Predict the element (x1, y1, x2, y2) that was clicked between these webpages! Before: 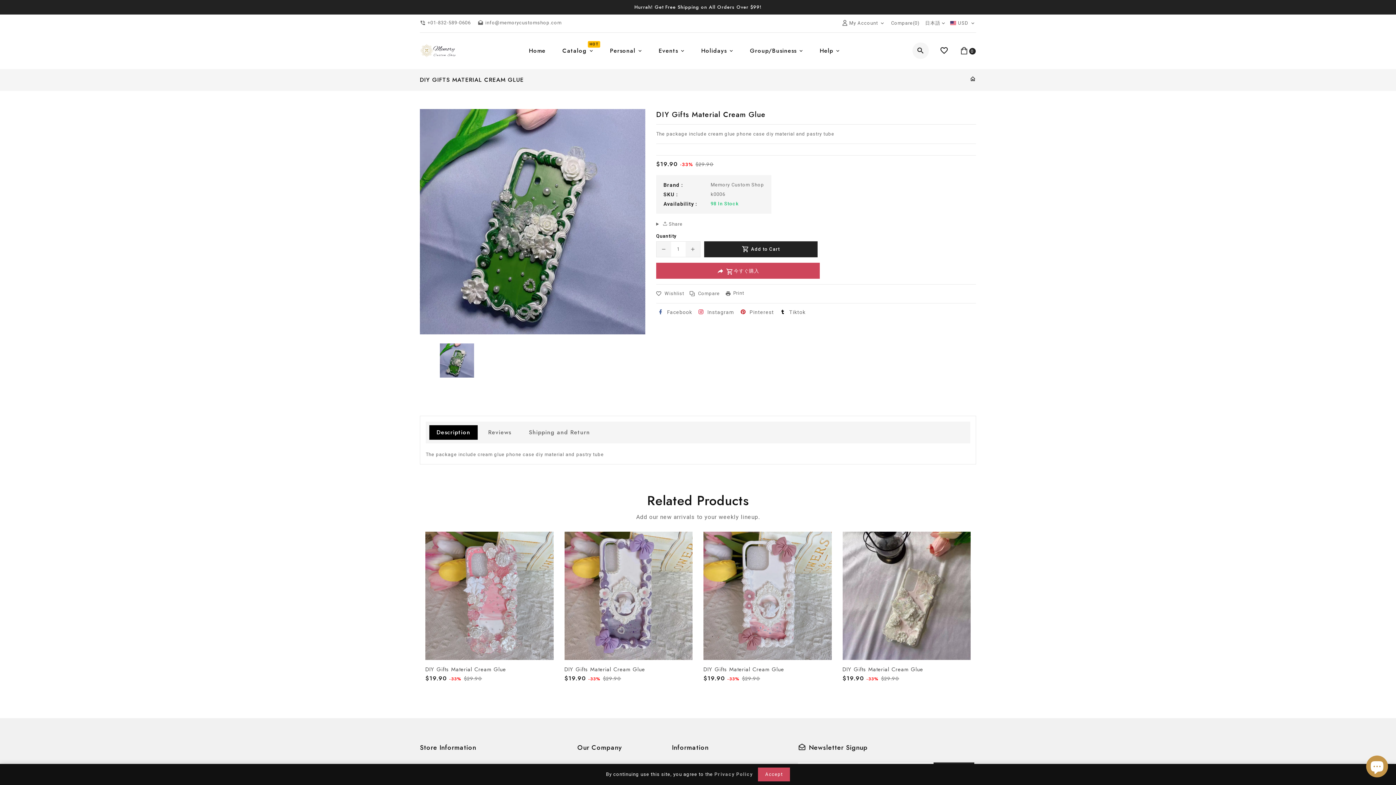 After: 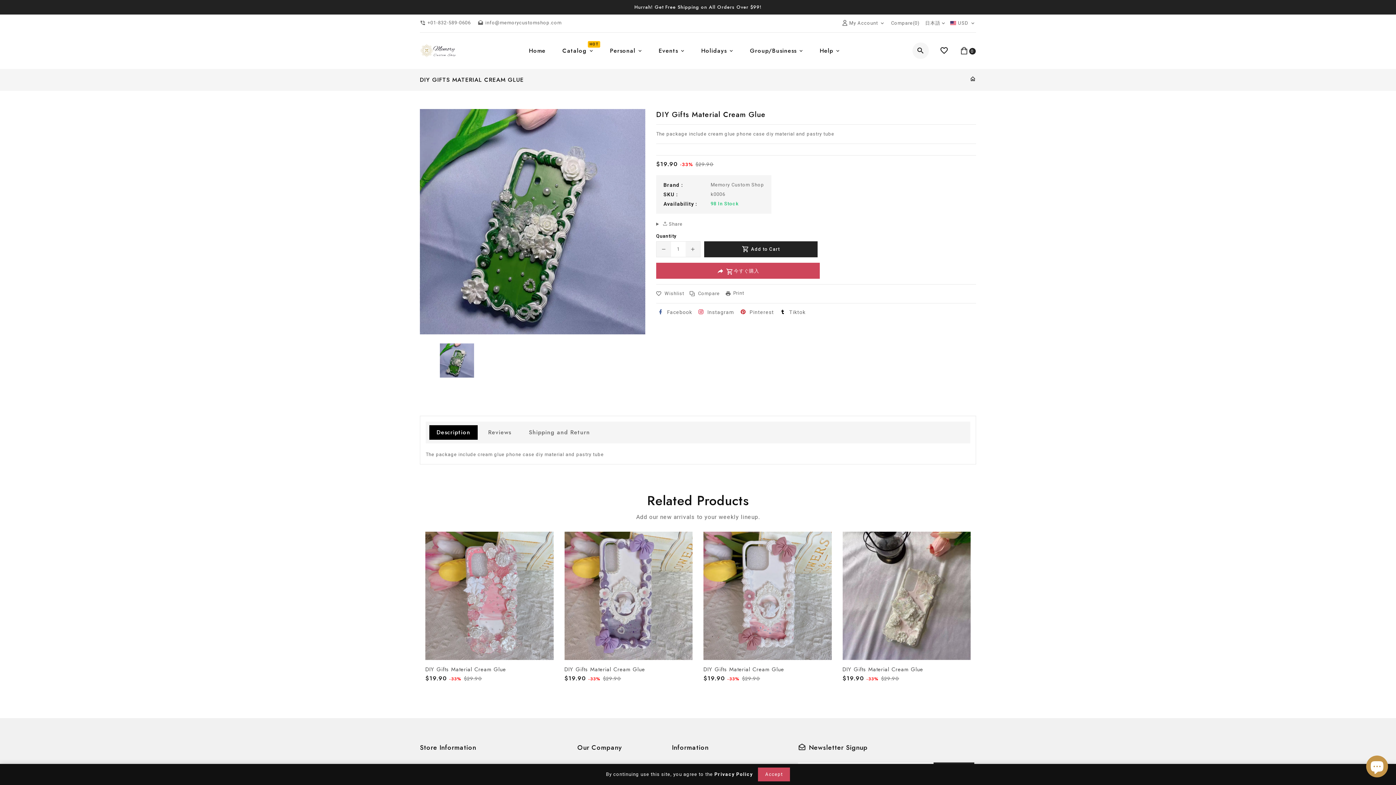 Action: bbox: (713, 772, 753, 777) label:  Privacy Policy